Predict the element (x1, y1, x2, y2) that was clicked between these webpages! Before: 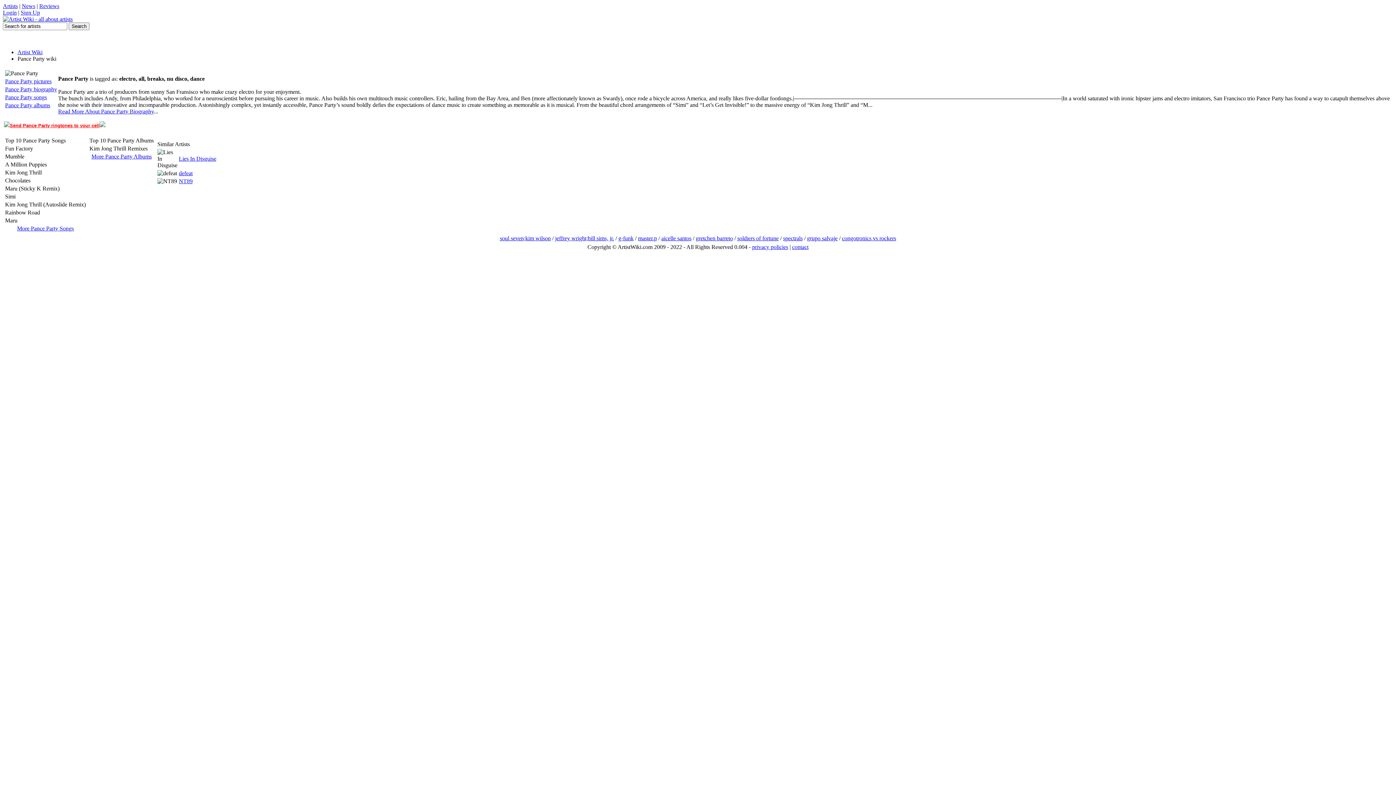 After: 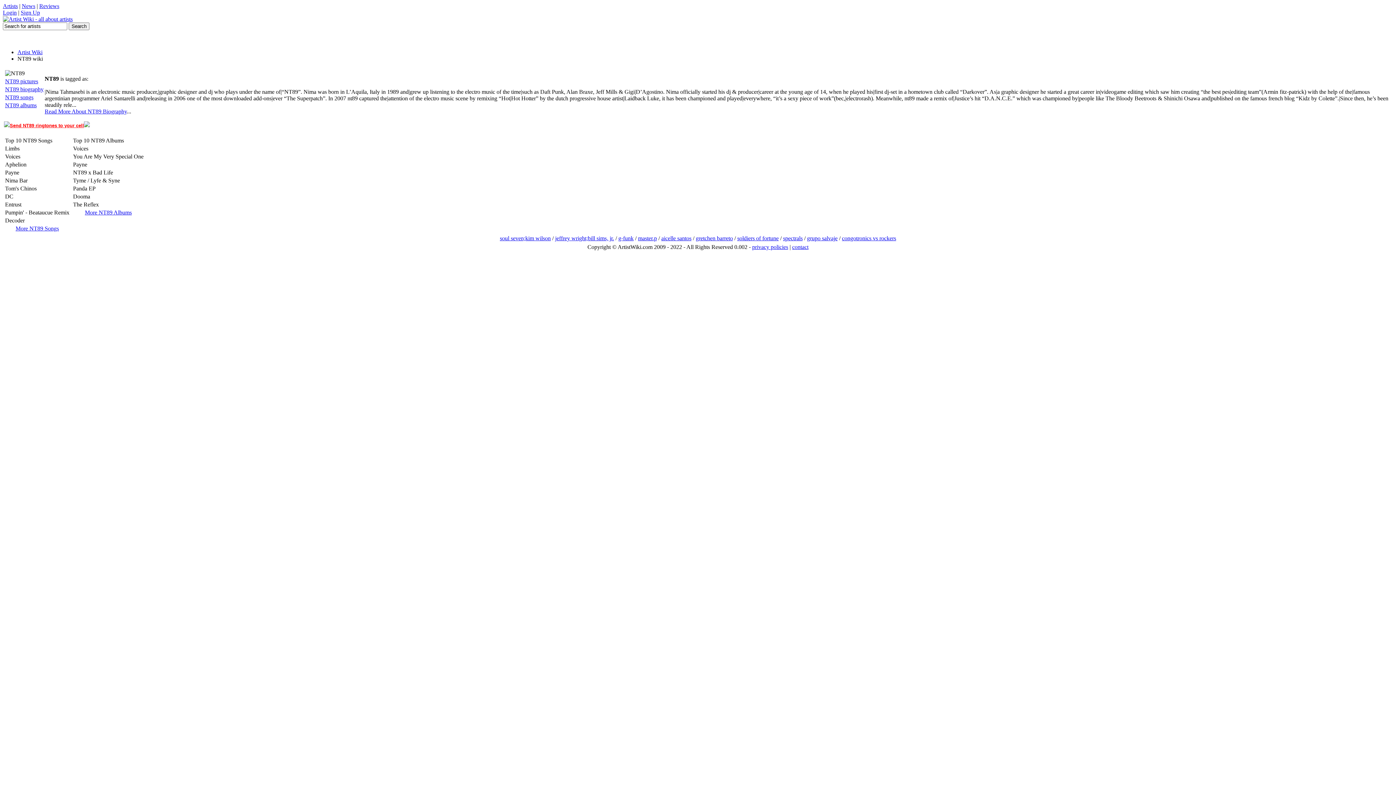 Action: label: NT89 bbox: (178, 178, 192, 184)